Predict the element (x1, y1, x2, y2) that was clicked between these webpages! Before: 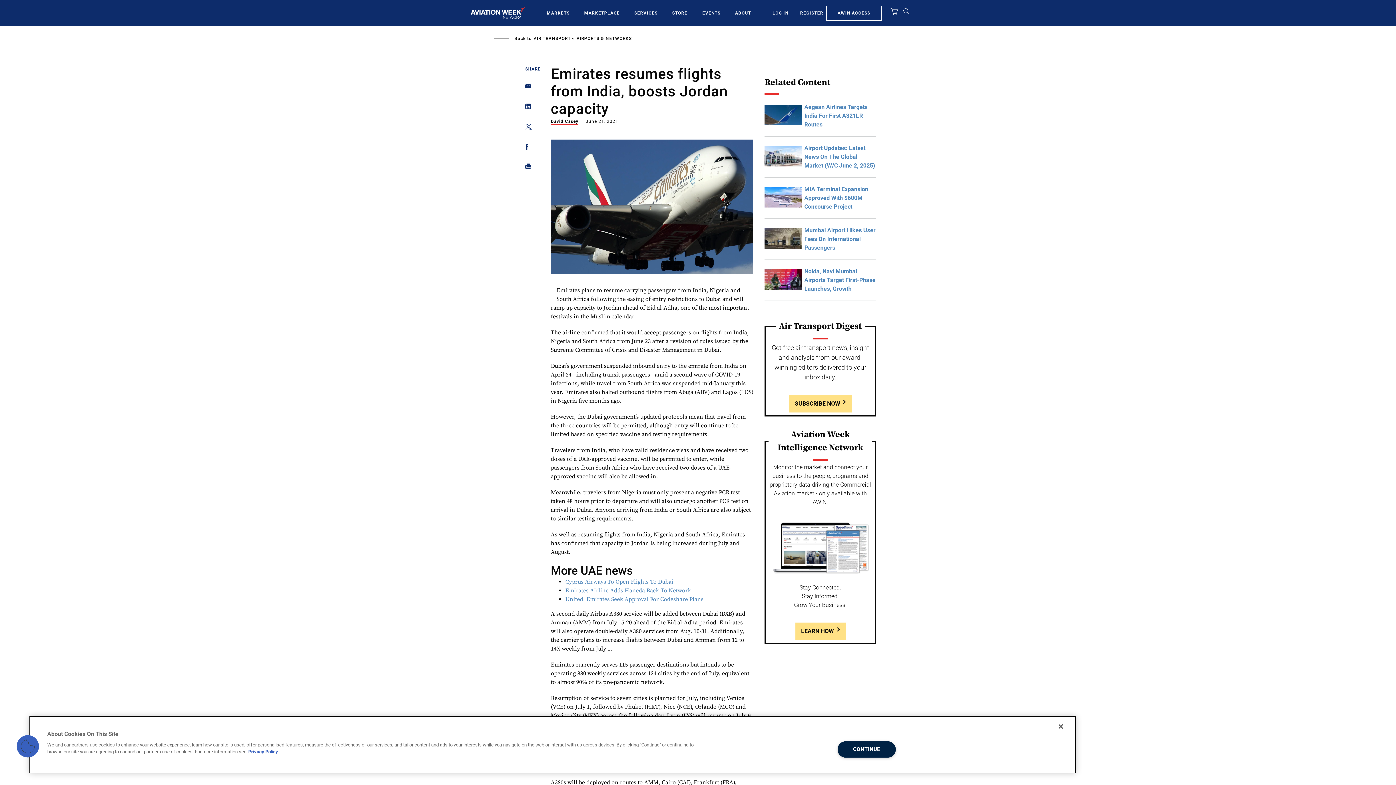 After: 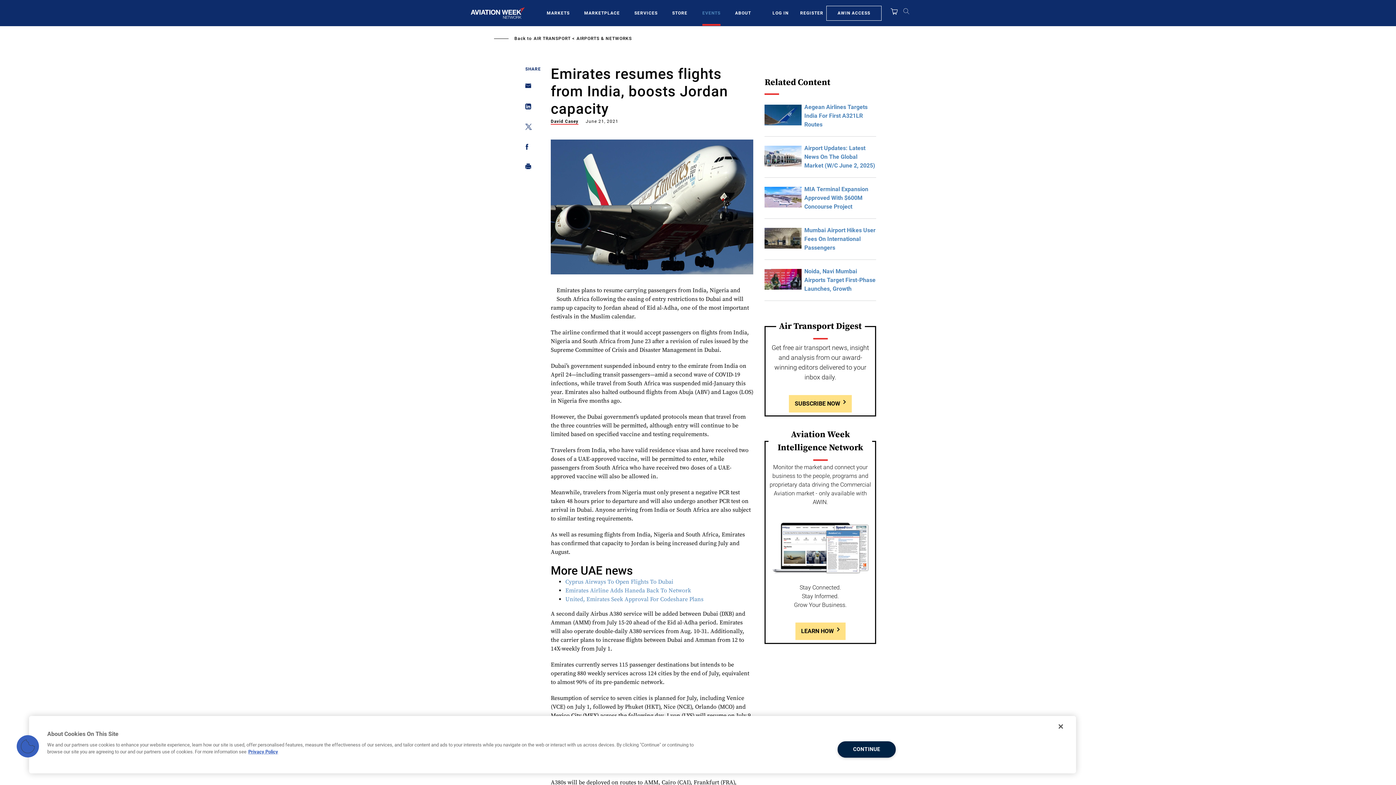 Action: bbox: (702, 9, 720, 16) label: EVENTS